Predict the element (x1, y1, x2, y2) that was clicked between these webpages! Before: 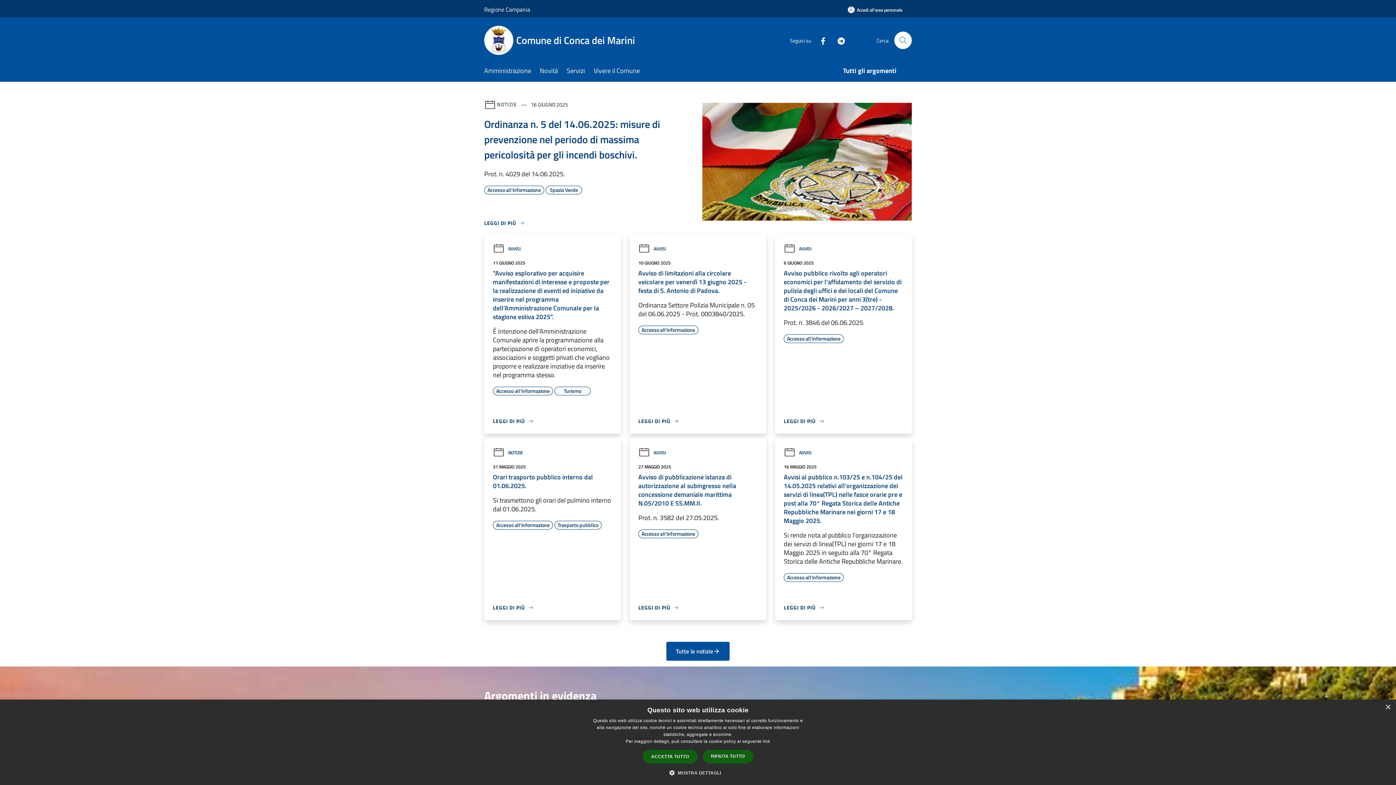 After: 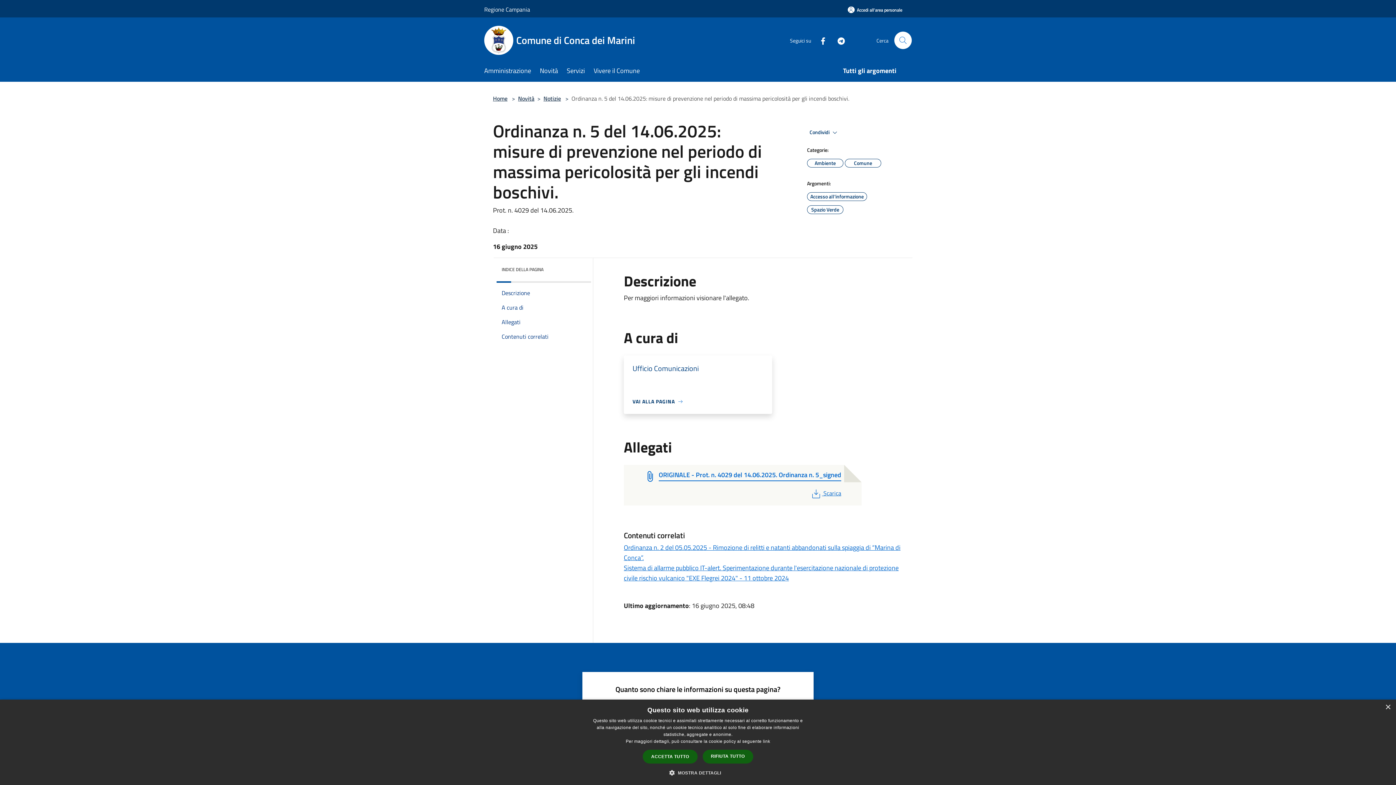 Action: label: LEGGI DI PIÙ bbox: (484, 219, 525, 232)